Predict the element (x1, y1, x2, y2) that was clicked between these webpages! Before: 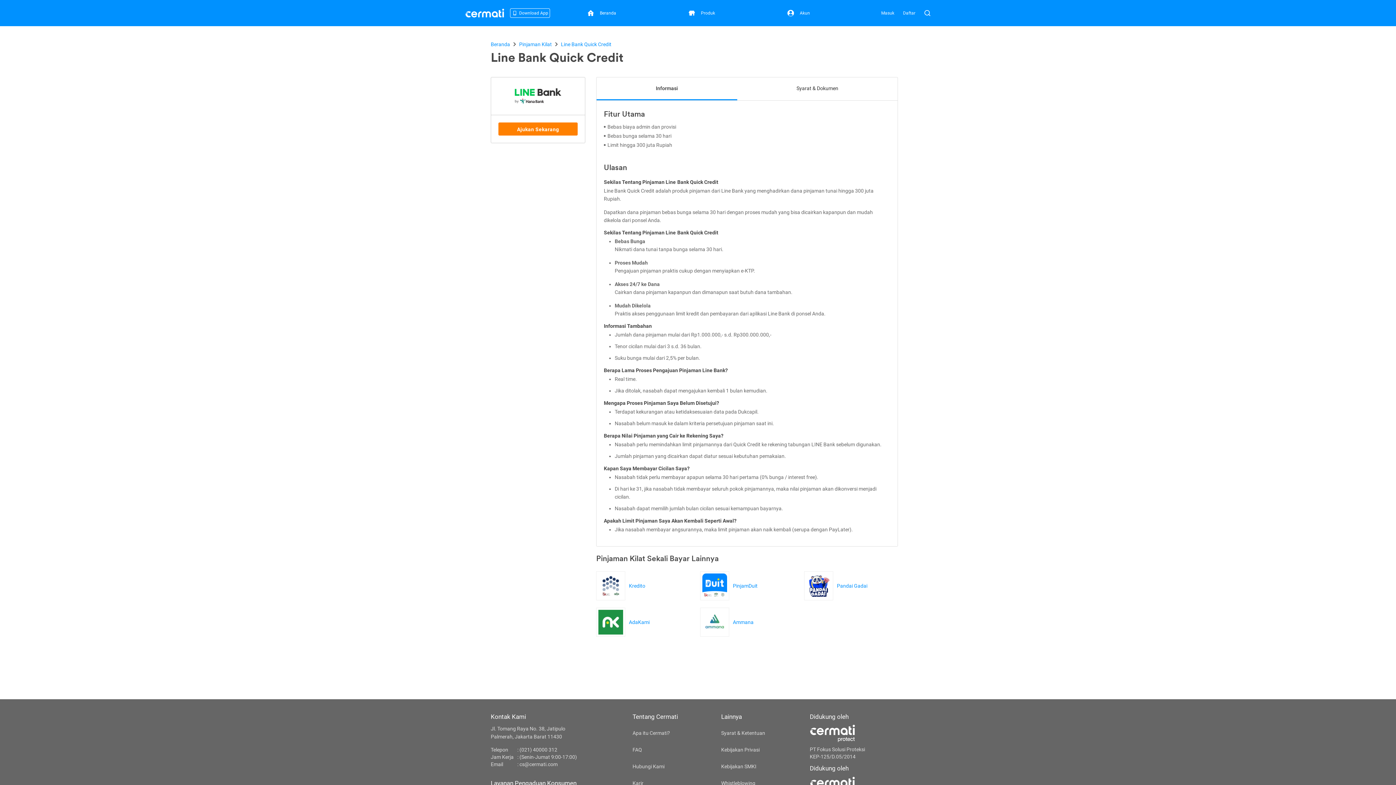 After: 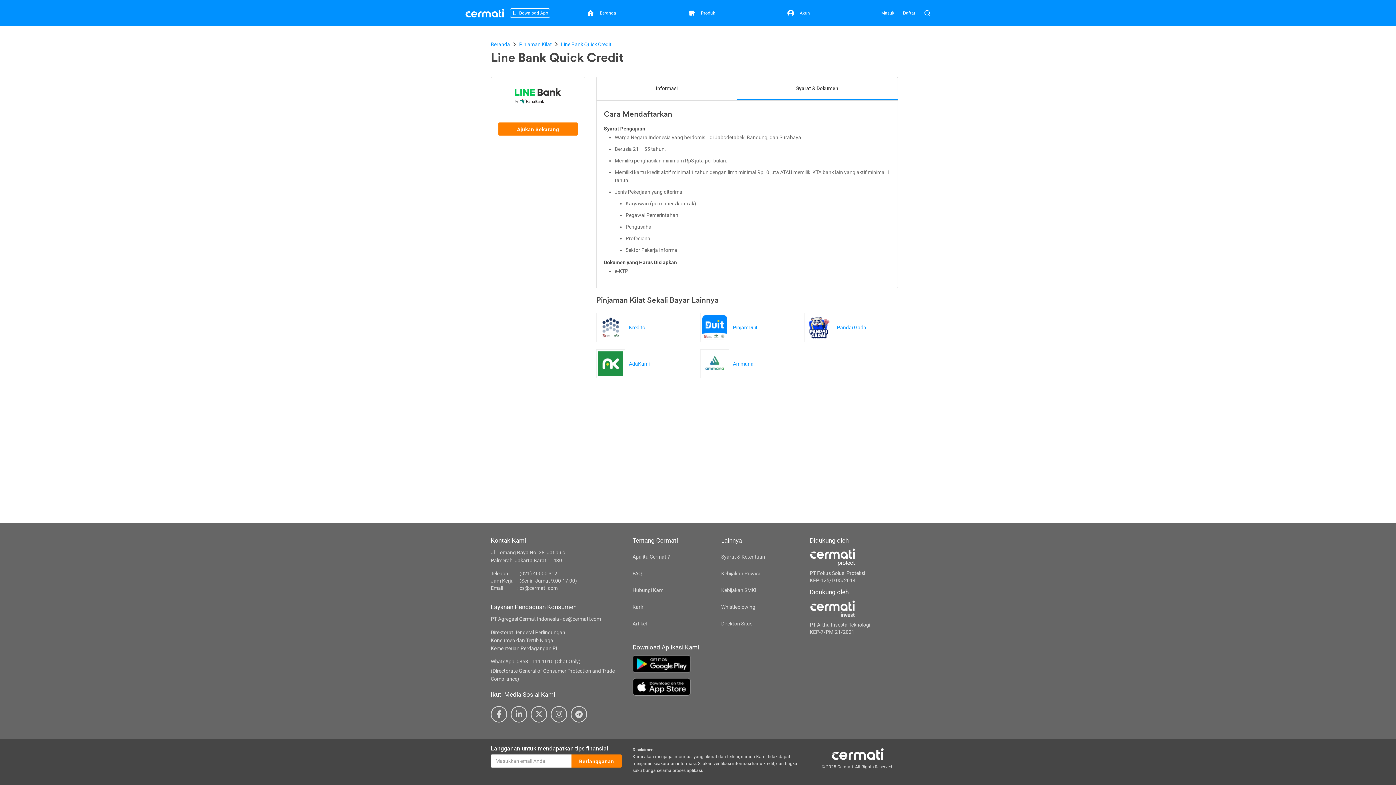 Action: bbox: (737, 77, 897, 100) label: Syarat & Dokumen